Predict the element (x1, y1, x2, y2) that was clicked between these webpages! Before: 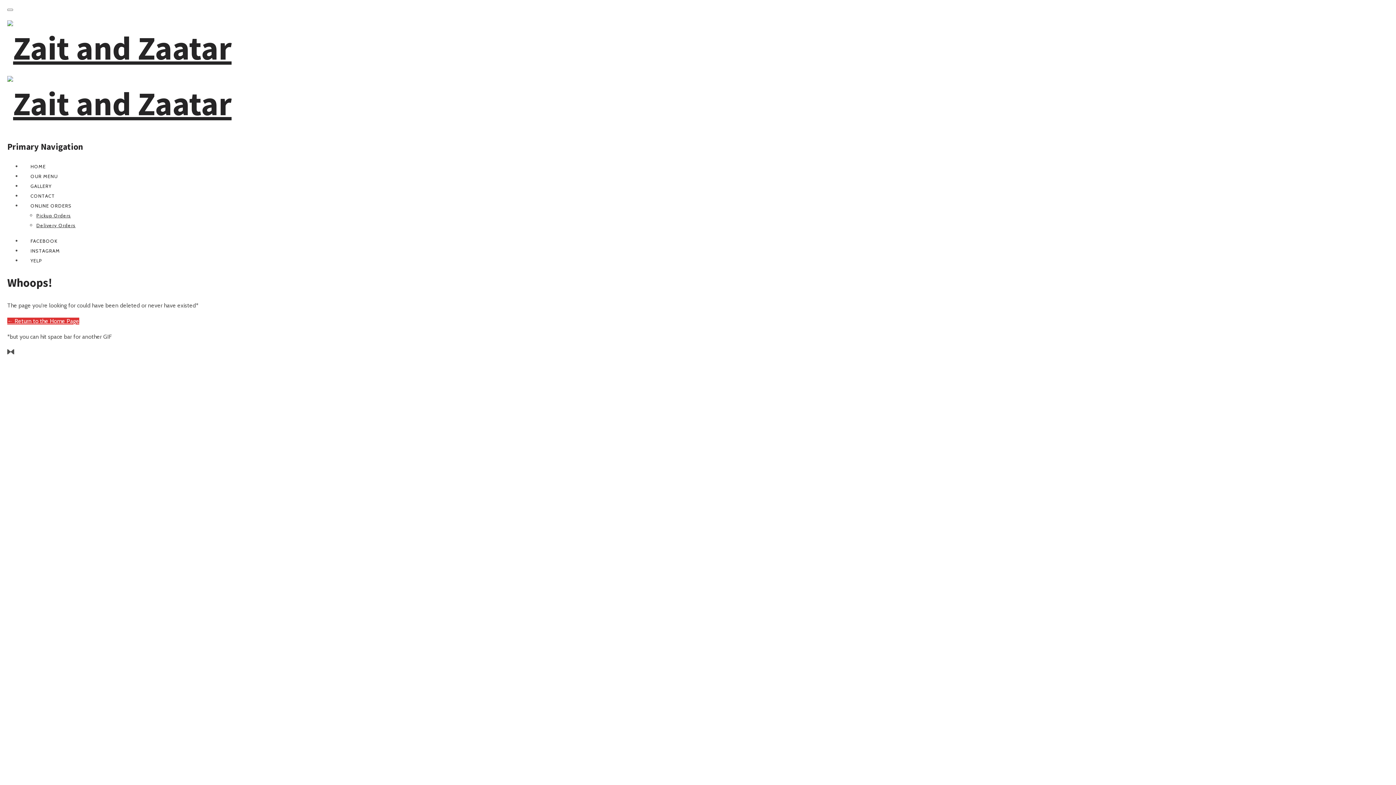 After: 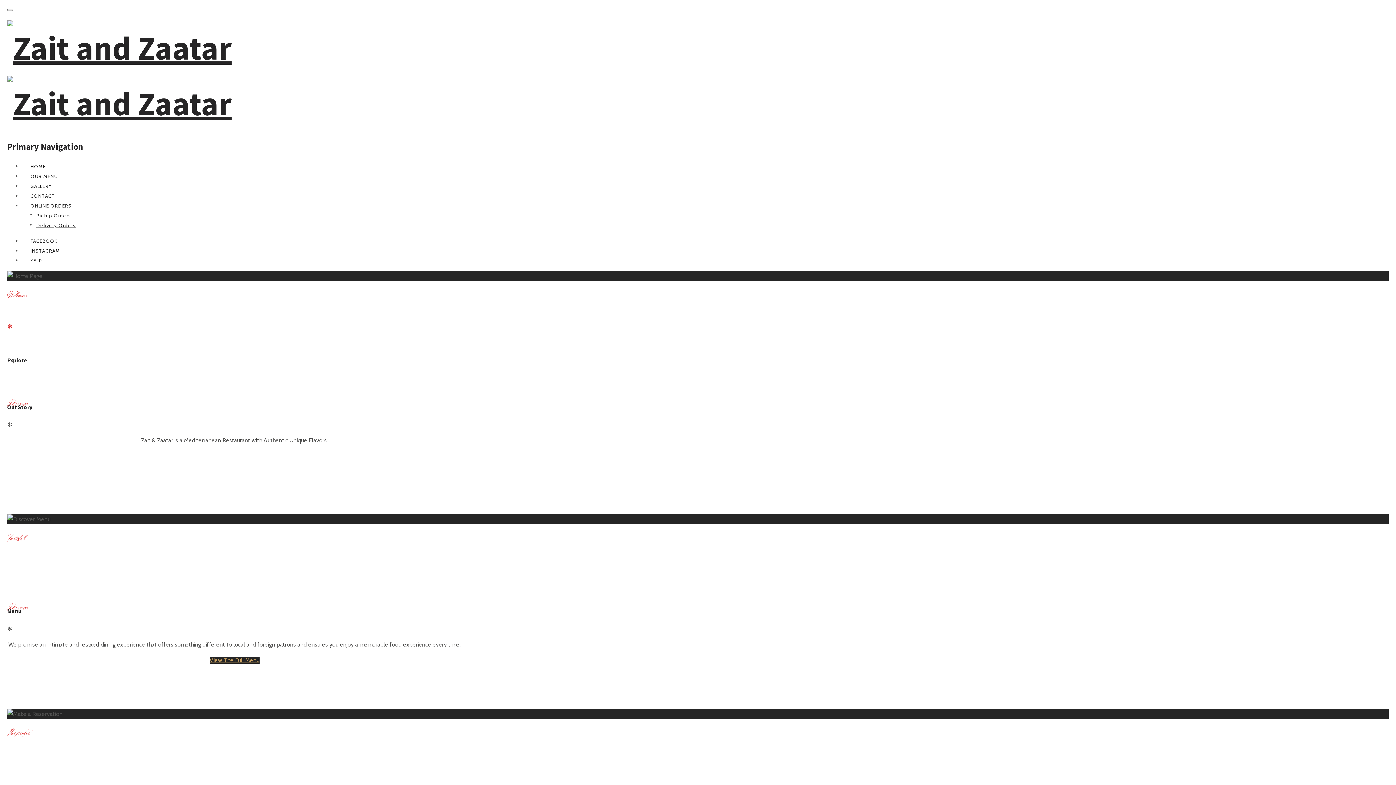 Action: bbox: (7, 317, 79, 324) label: ← Return to the Home Page